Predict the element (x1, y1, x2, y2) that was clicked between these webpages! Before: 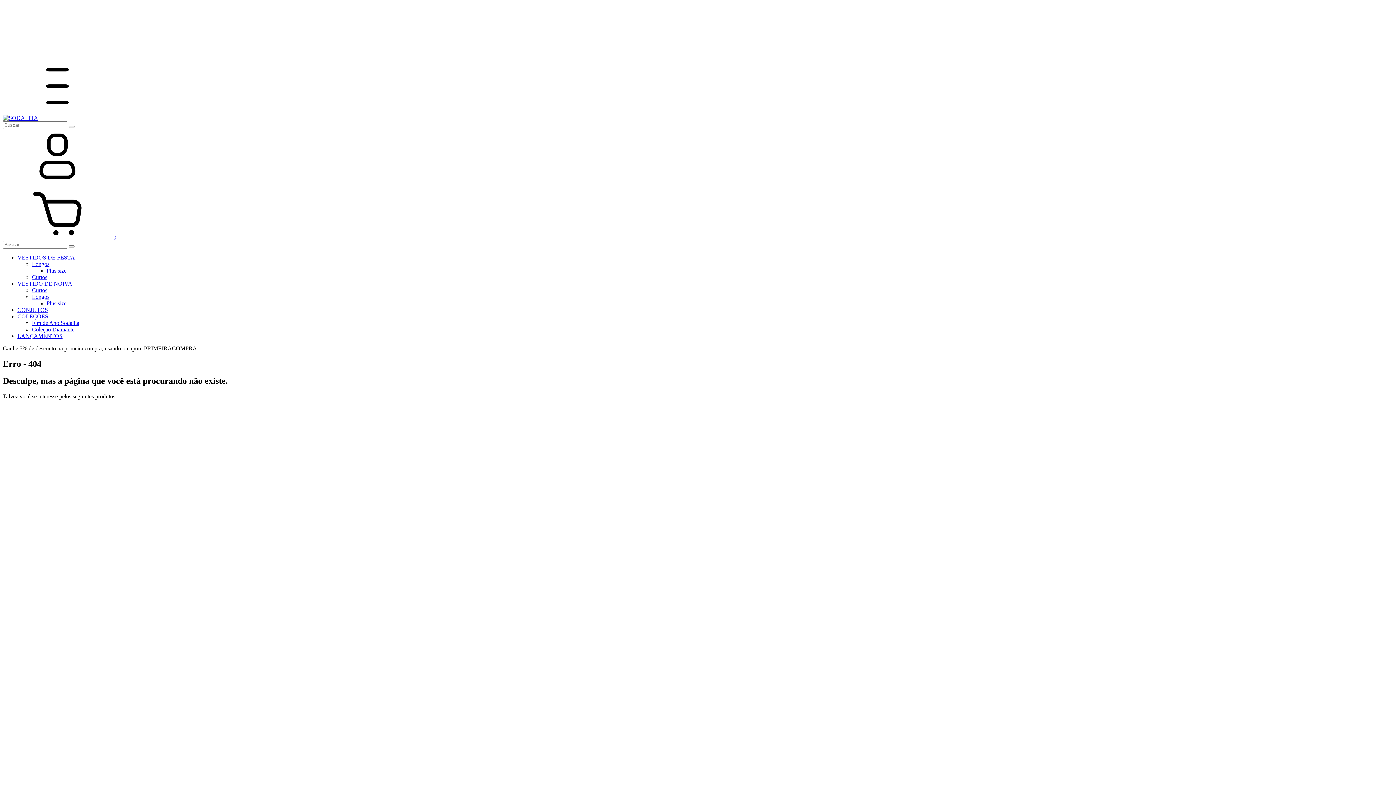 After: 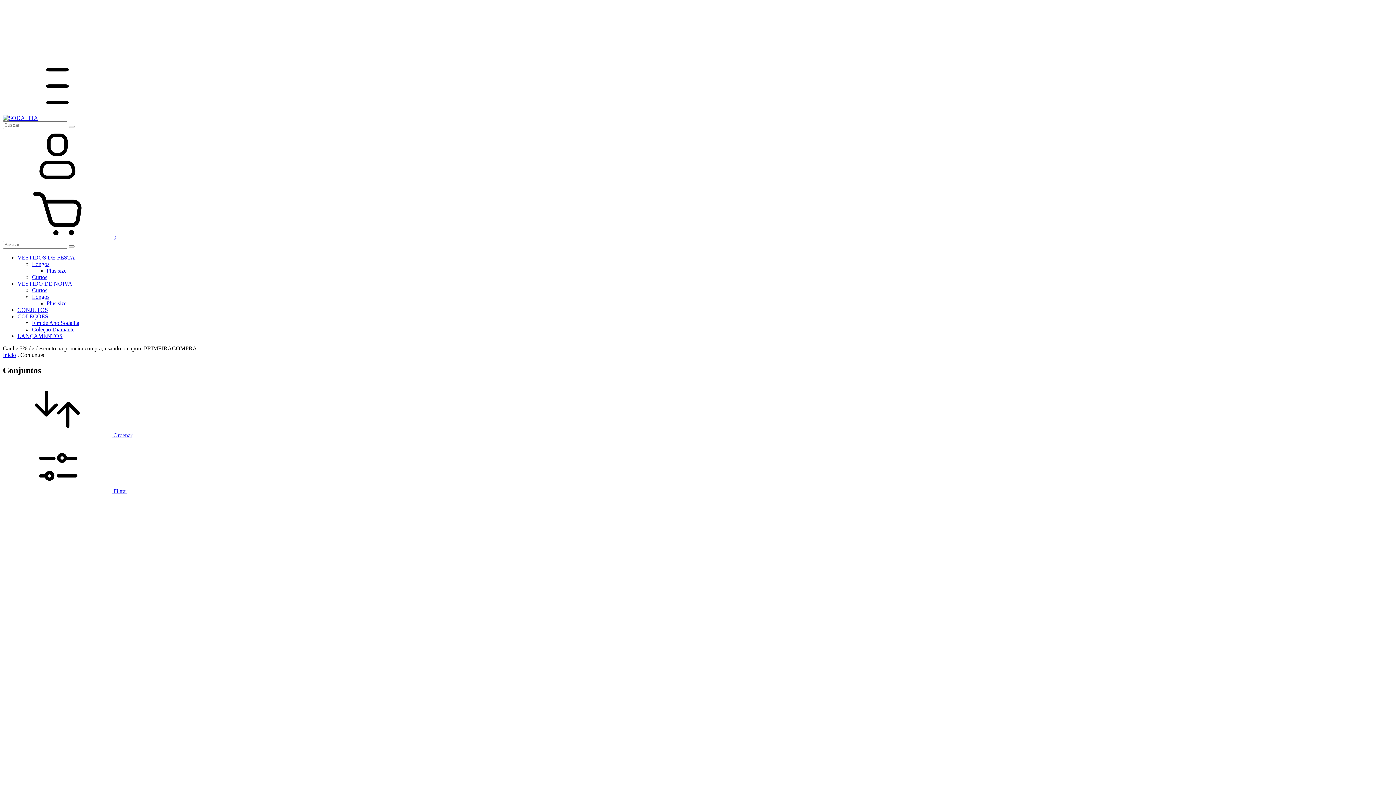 Action: bbox: (17, 306, 48, 313) label: CONJUTOS